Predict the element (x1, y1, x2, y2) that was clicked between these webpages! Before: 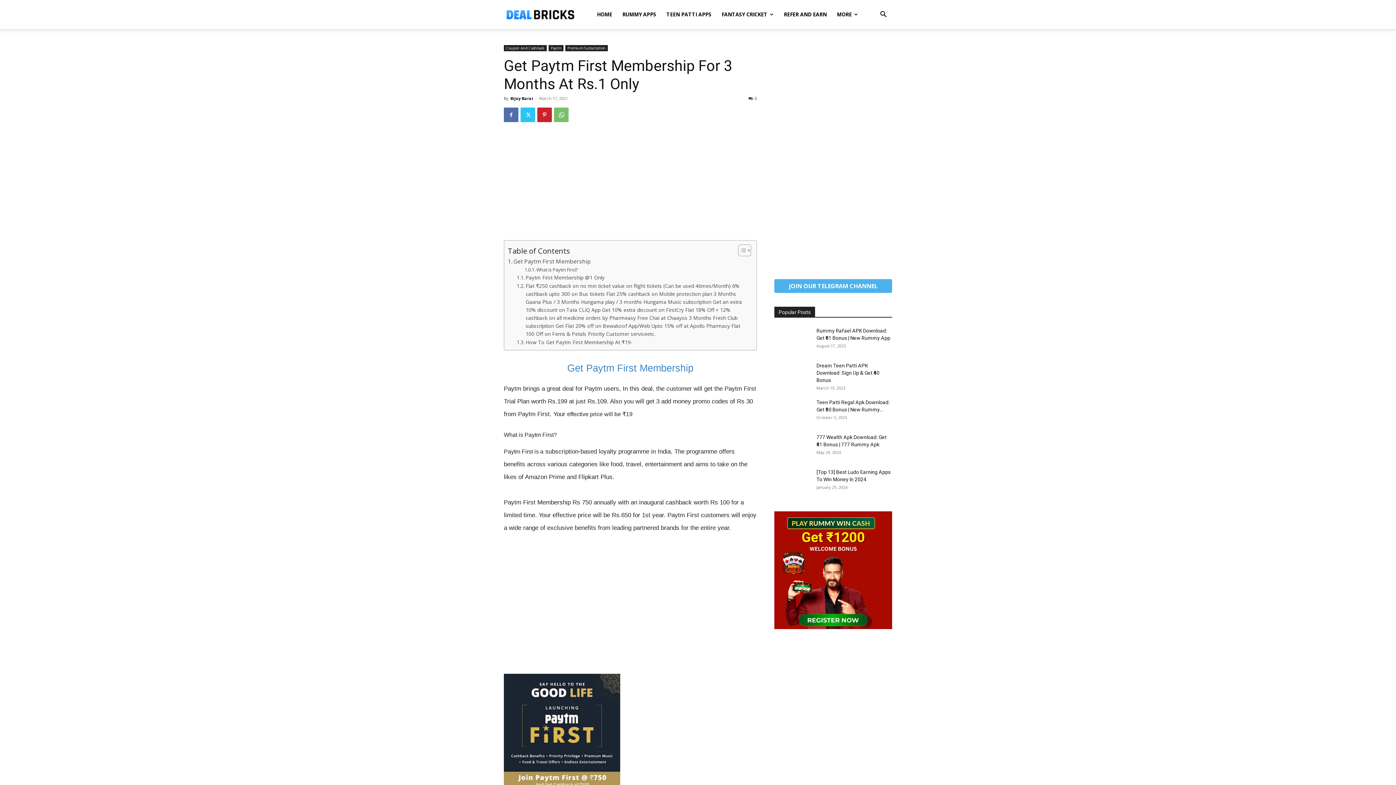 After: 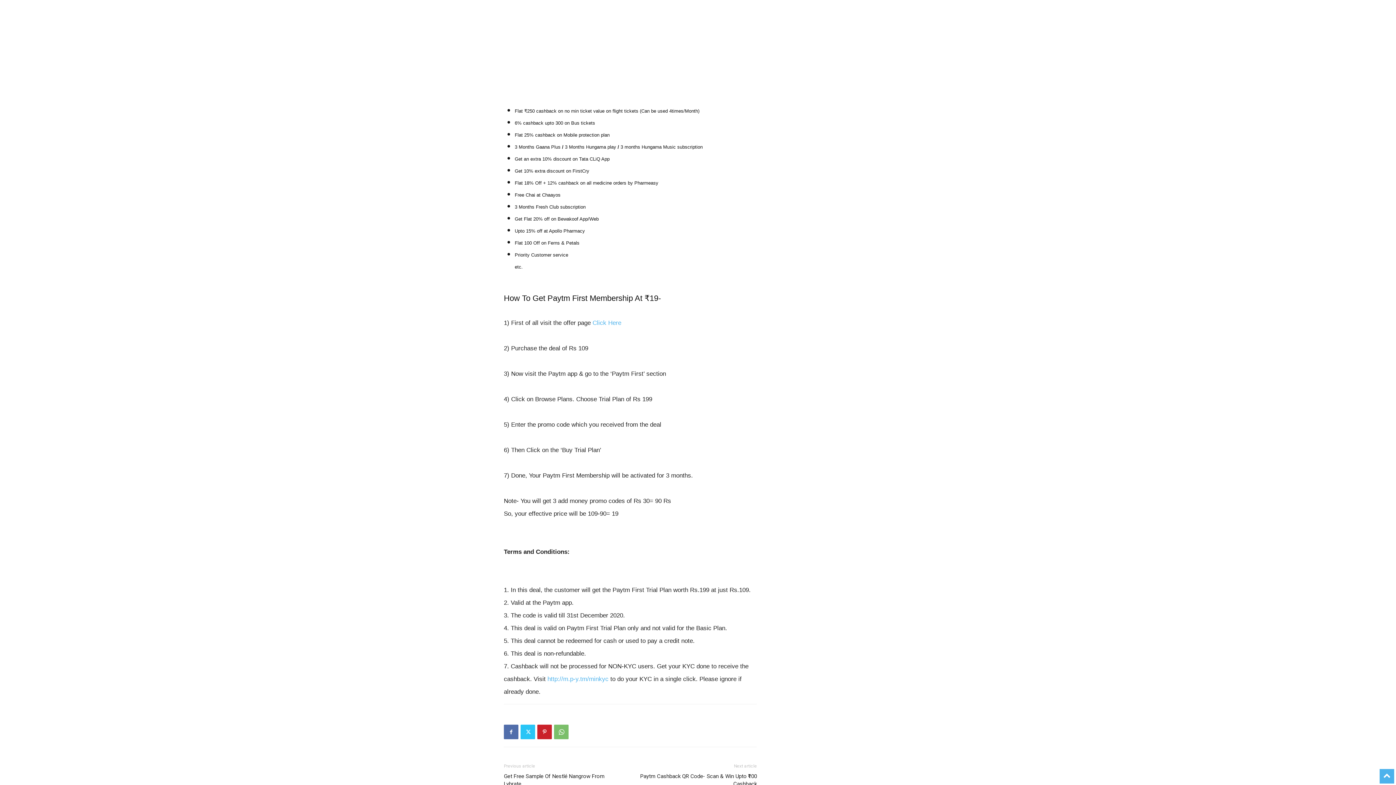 Action: bbox: (516, 282, 749, 338) label: Flat ₹250 cashback on no min ticket value on flight tickets (Can be used 4times/Month) 6% cashback upto 300 on Bus tickets Flat 25% cashback on Mobile protection plan 3 Months Gaana Plus / 3 Months Hungama play / 3 months Hungama Music subscription Get an extra 10% discount on Tata CLiQ App Get 10% extra discount on FirstCry Flat 18% Off + 12% cashback on all medicine orders by Pharmeasy Free Chai at Chaayos 3 Months Fresh Club subscription Get Flat 20% off on Bewakoof App/Web Upto 15% off at Apollo Pharmacy Flat 100 Off on Ferns & Petals Priority Customer serviceetc.